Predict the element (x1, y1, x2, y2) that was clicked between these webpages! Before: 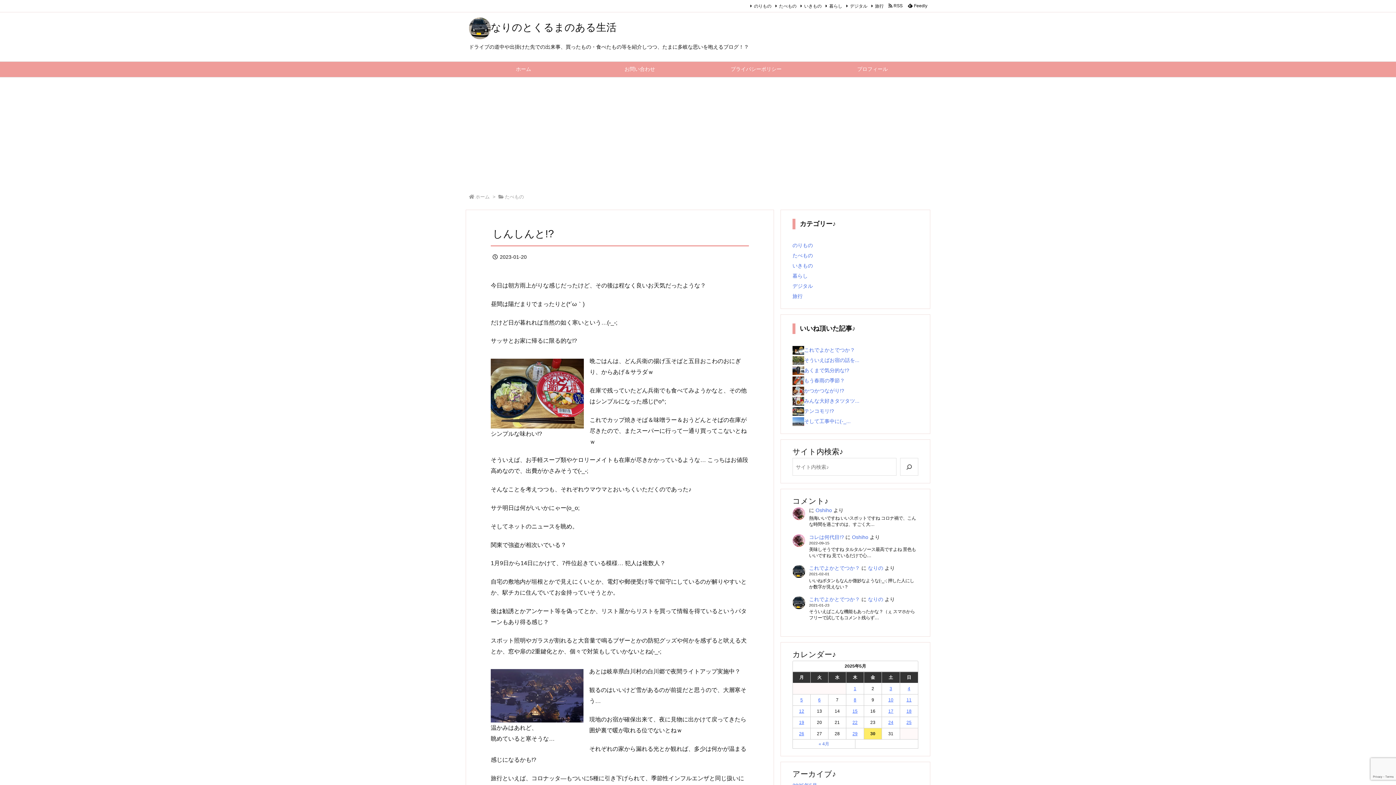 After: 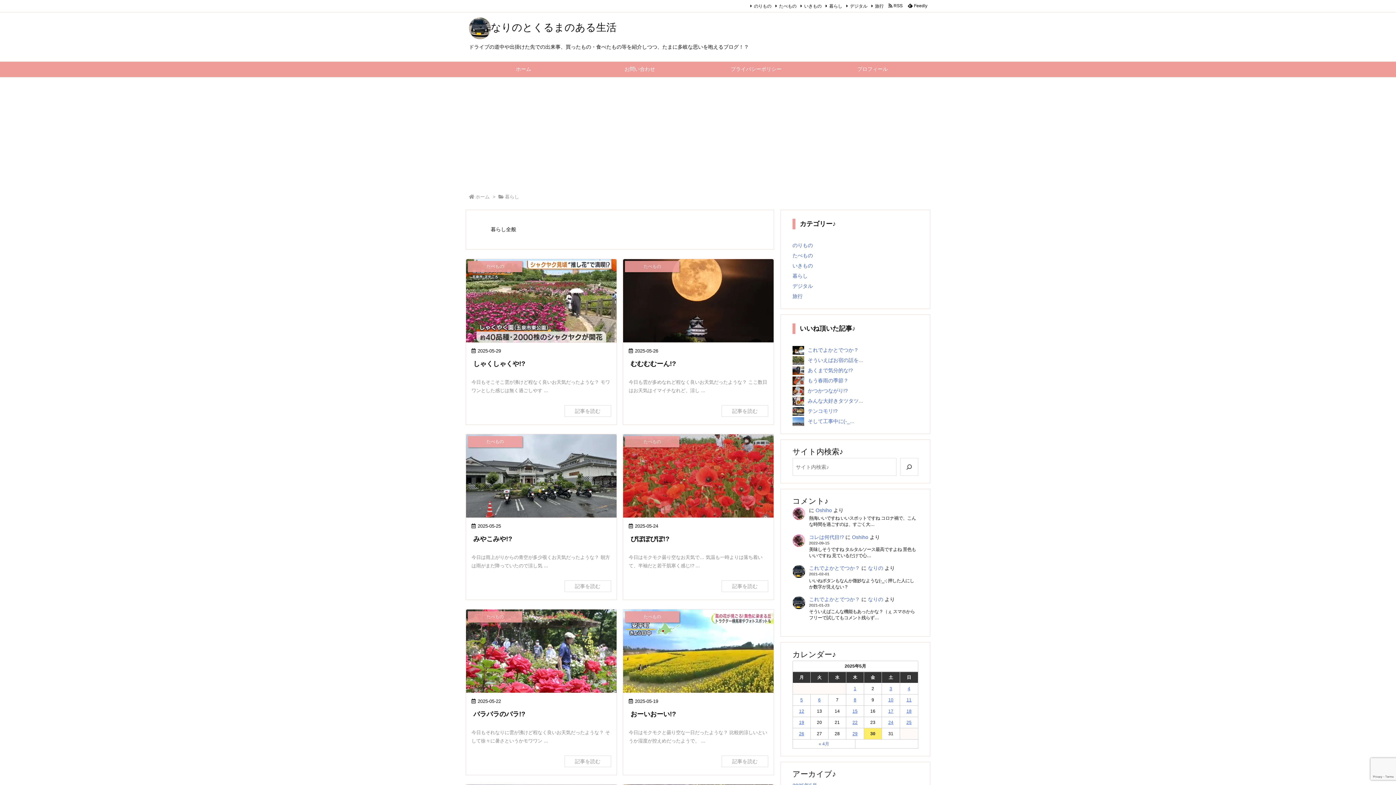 Action: label: 暮らし bbox: (824, 3, 842, 8)